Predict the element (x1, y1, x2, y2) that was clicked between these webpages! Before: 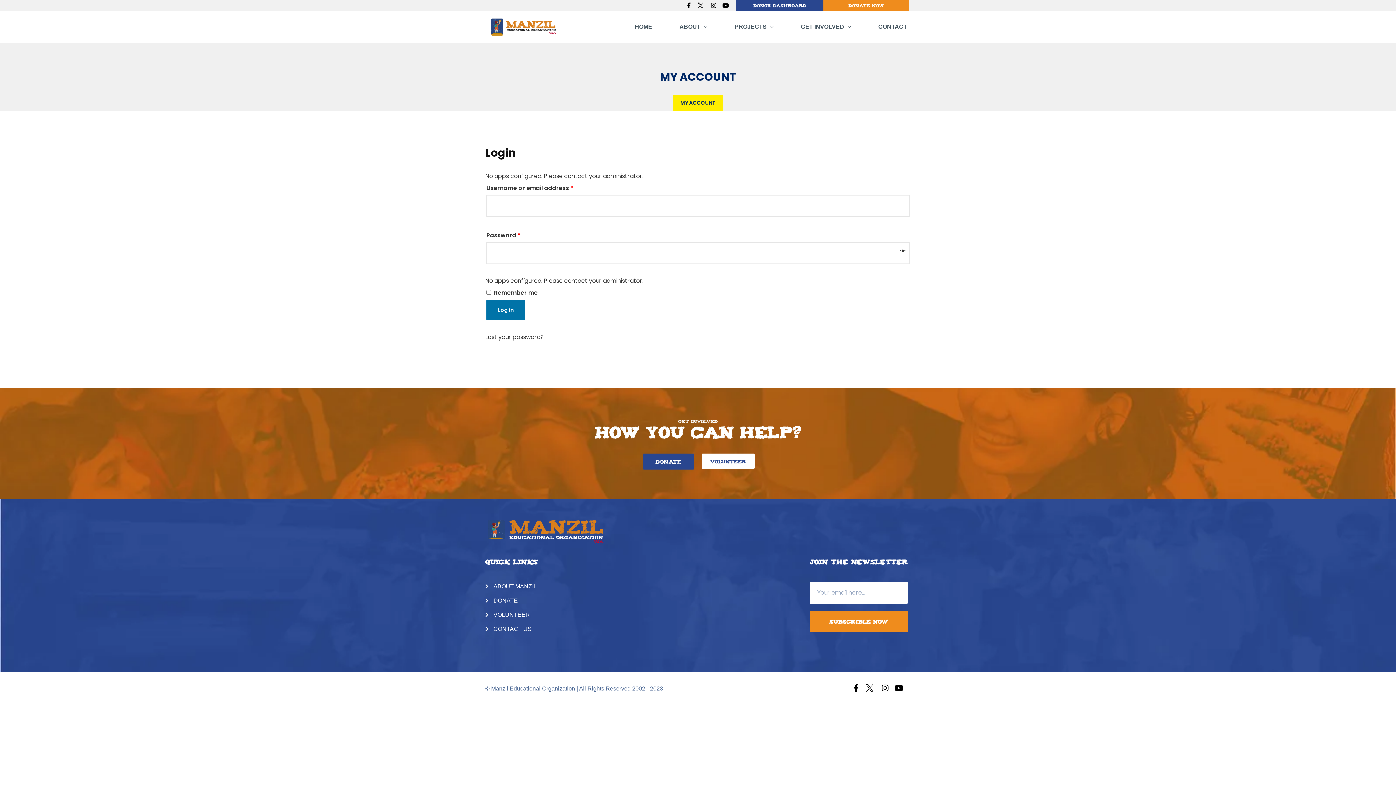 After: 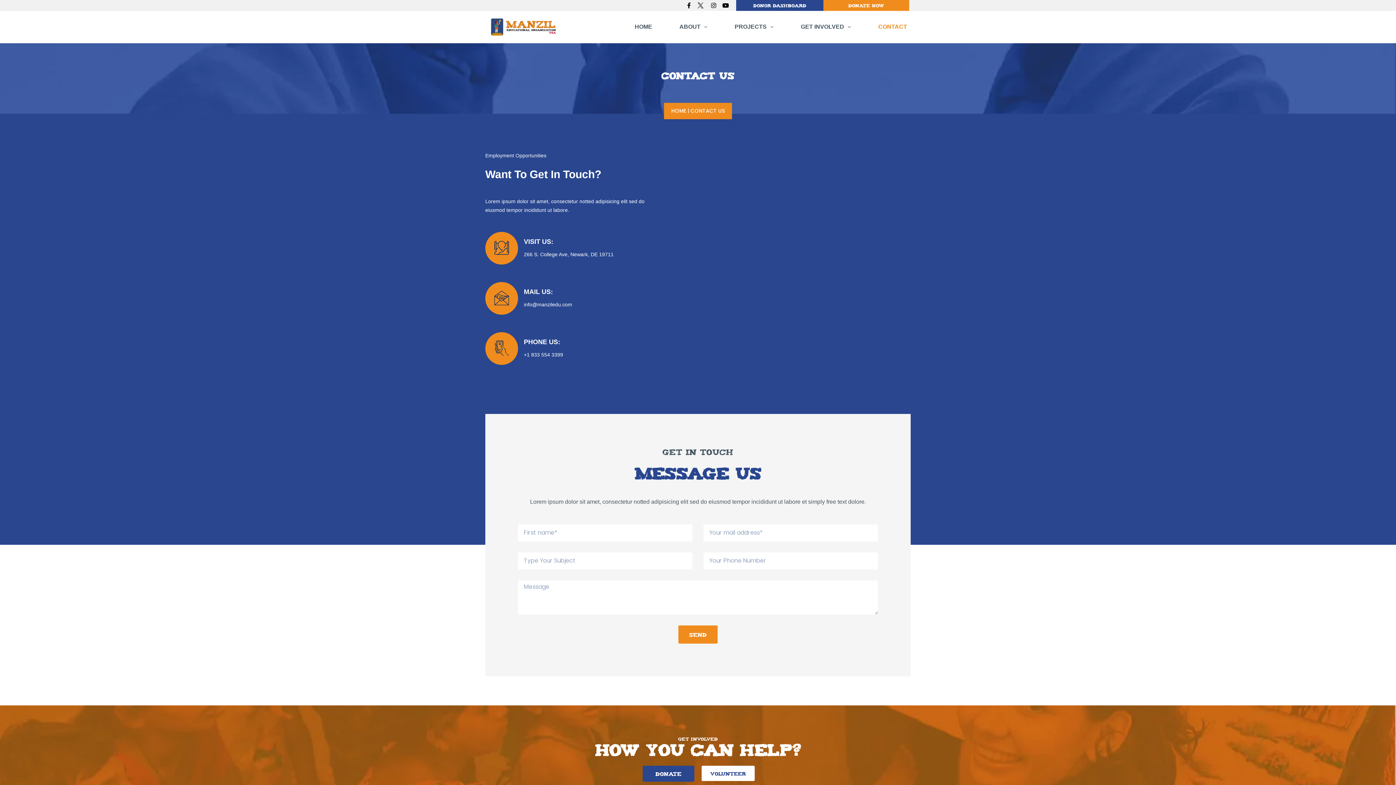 Action: bbox: (485, 625, 605, 633) label: CONTACT US